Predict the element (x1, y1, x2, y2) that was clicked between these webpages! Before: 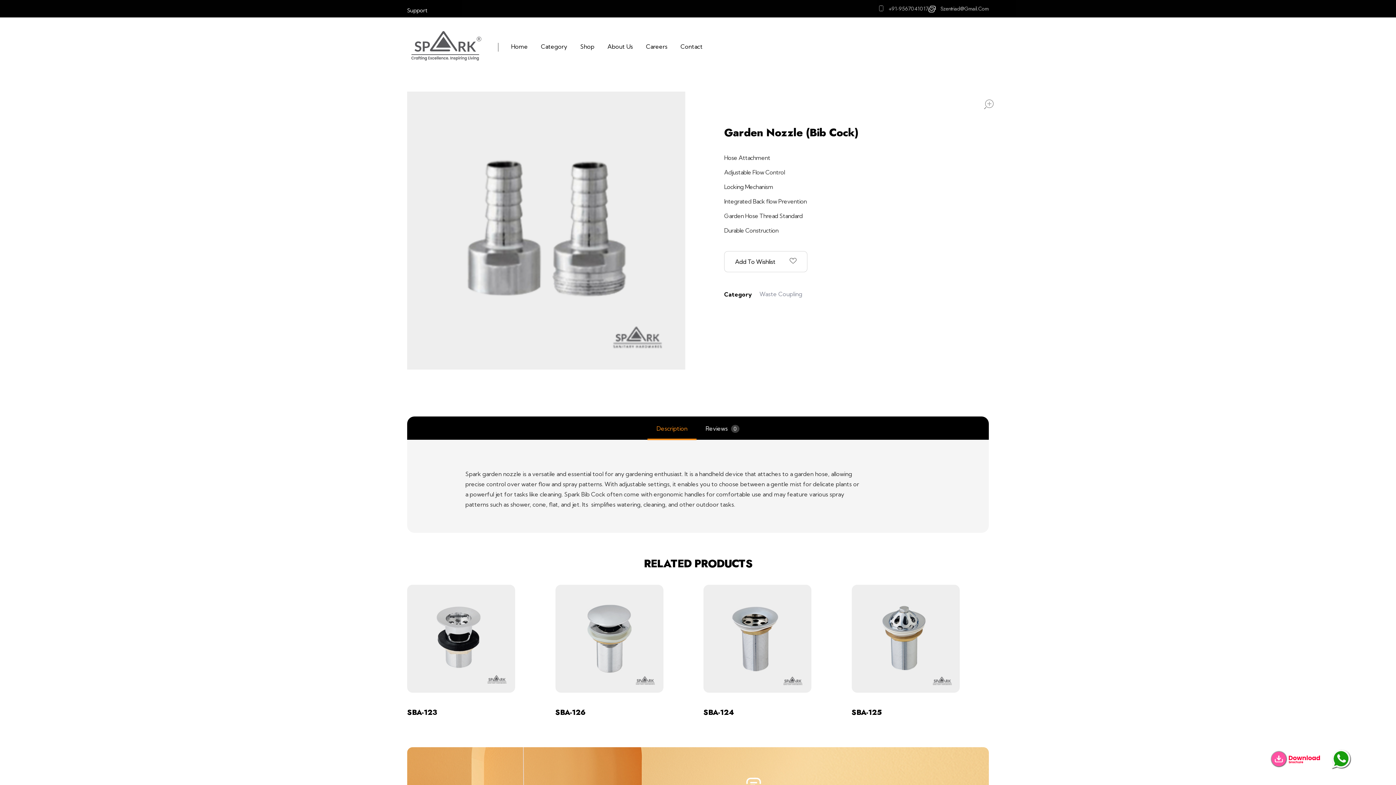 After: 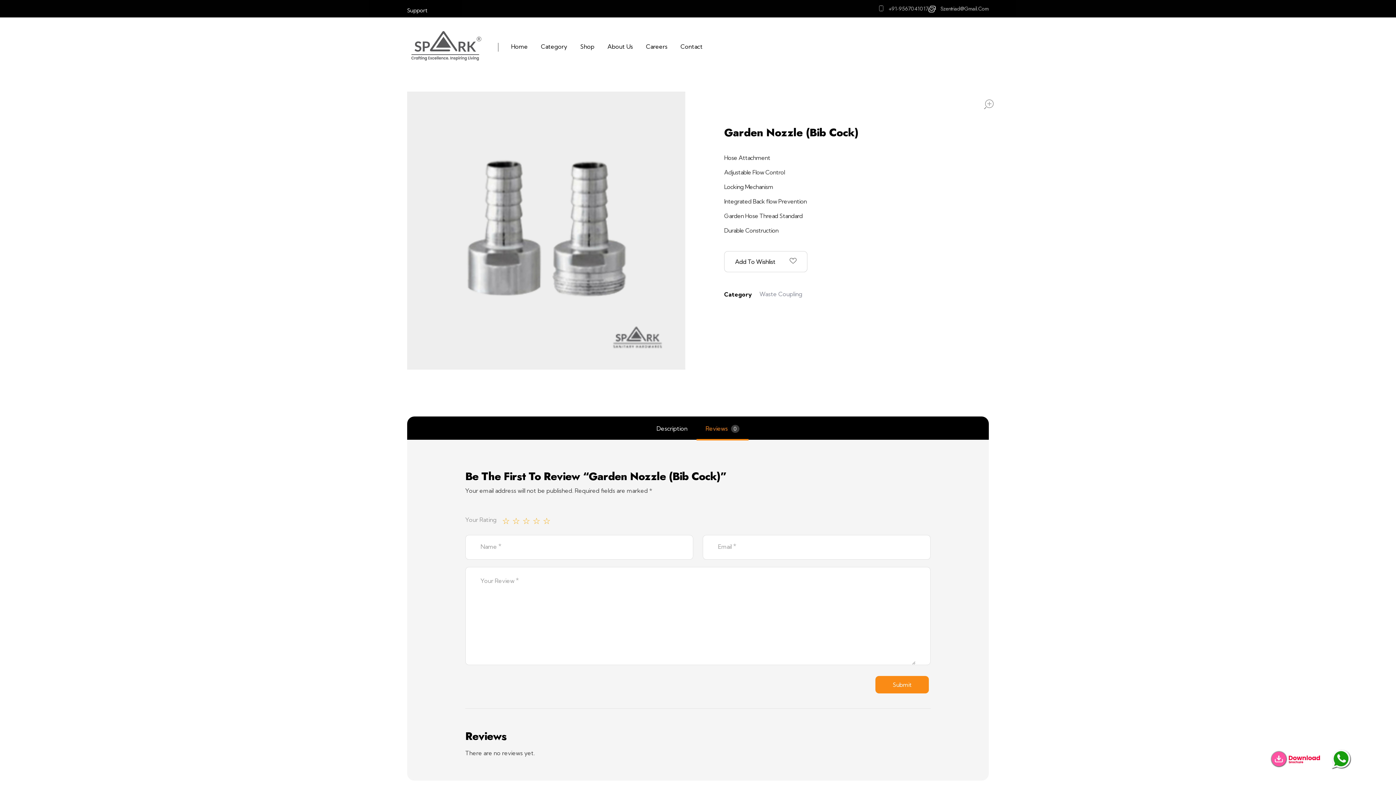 Action: bbox: (696, 417, 748, 440) label: Reviews 0